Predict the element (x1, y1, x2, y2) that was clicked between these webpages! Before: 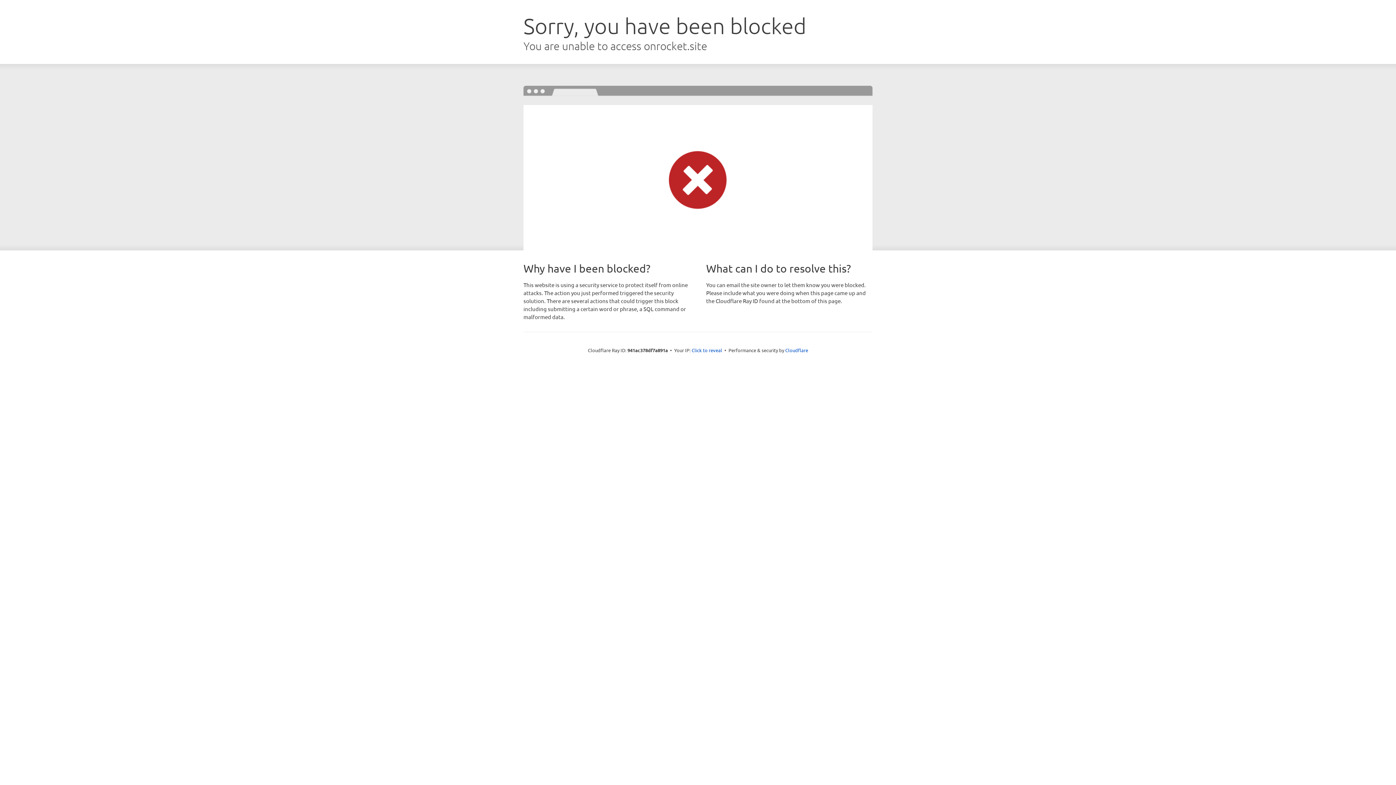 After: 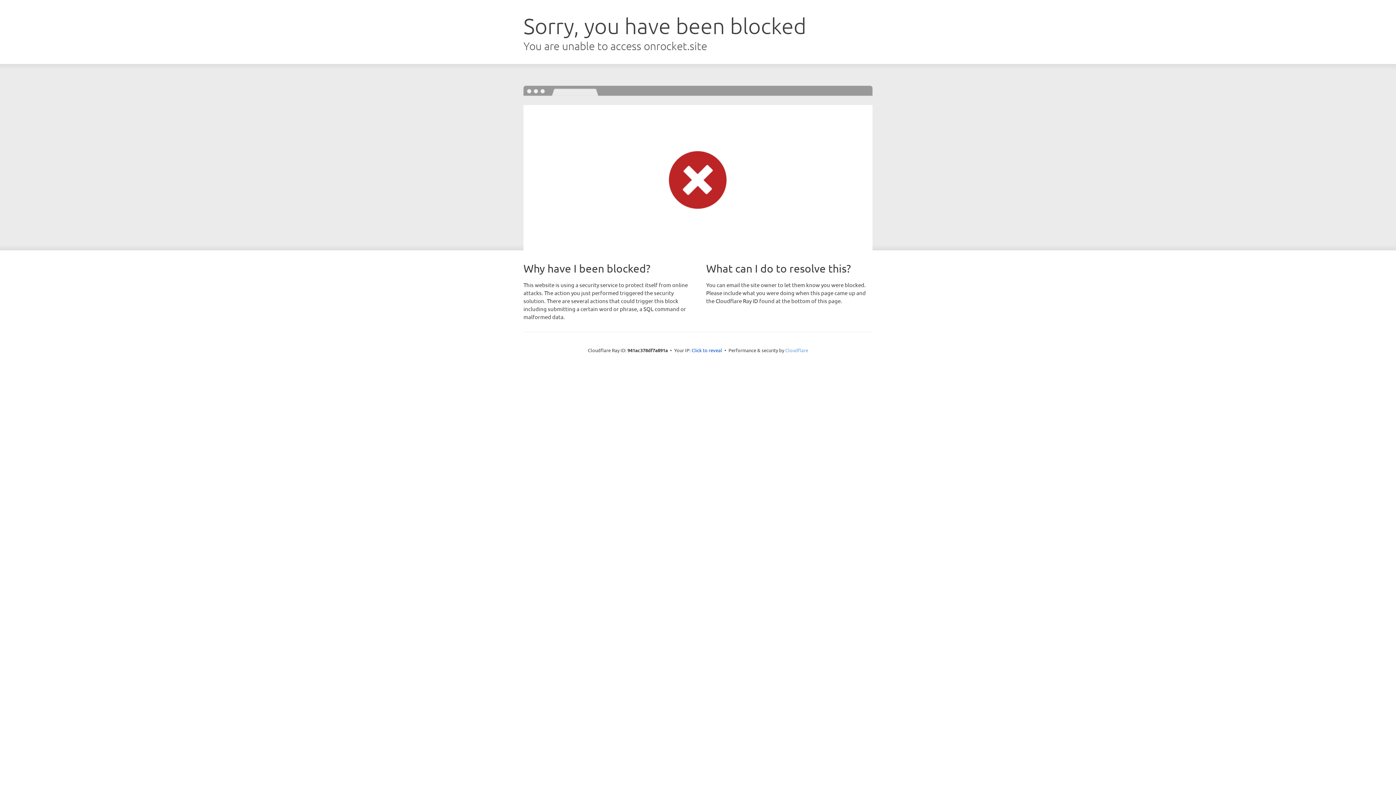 Action: label: Cloudflare bbox: (785, 347, 808, 353)